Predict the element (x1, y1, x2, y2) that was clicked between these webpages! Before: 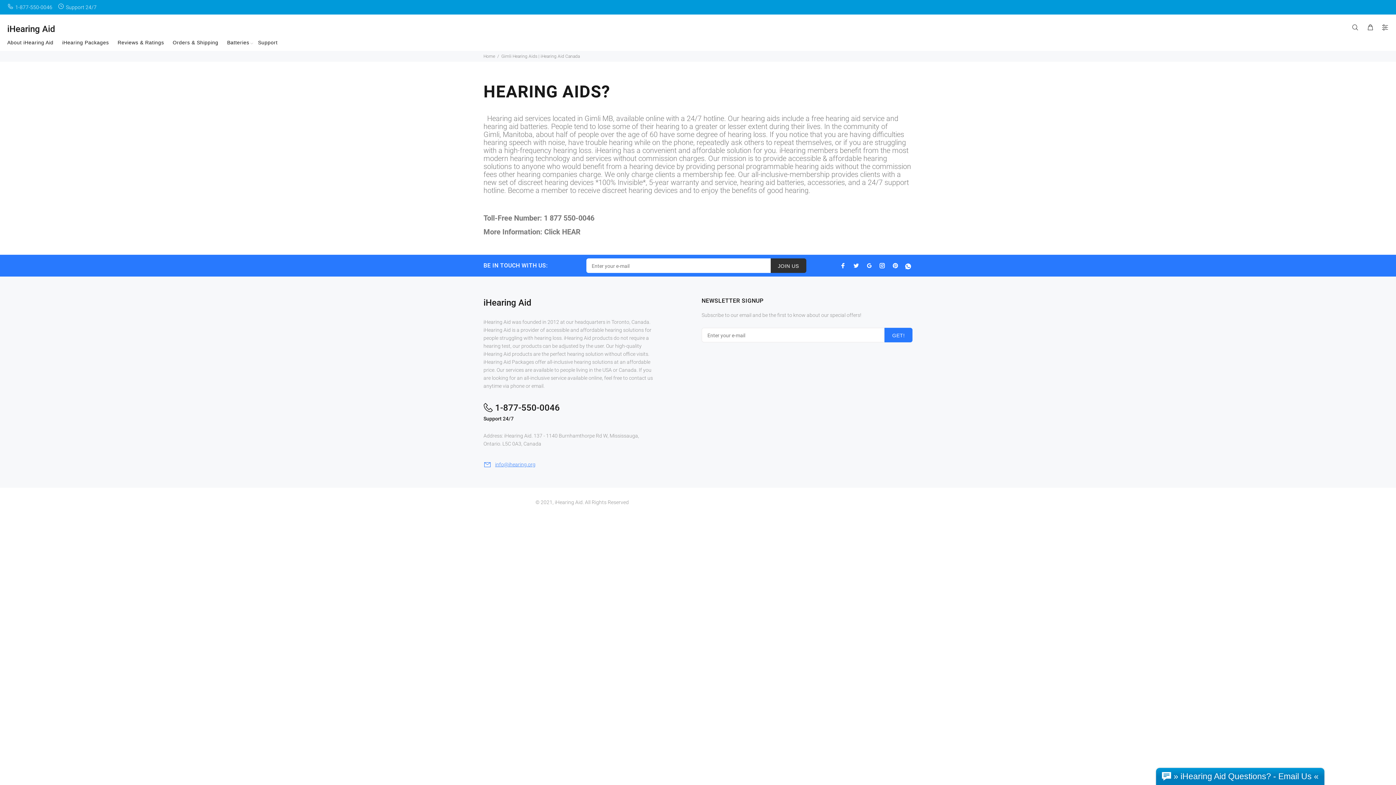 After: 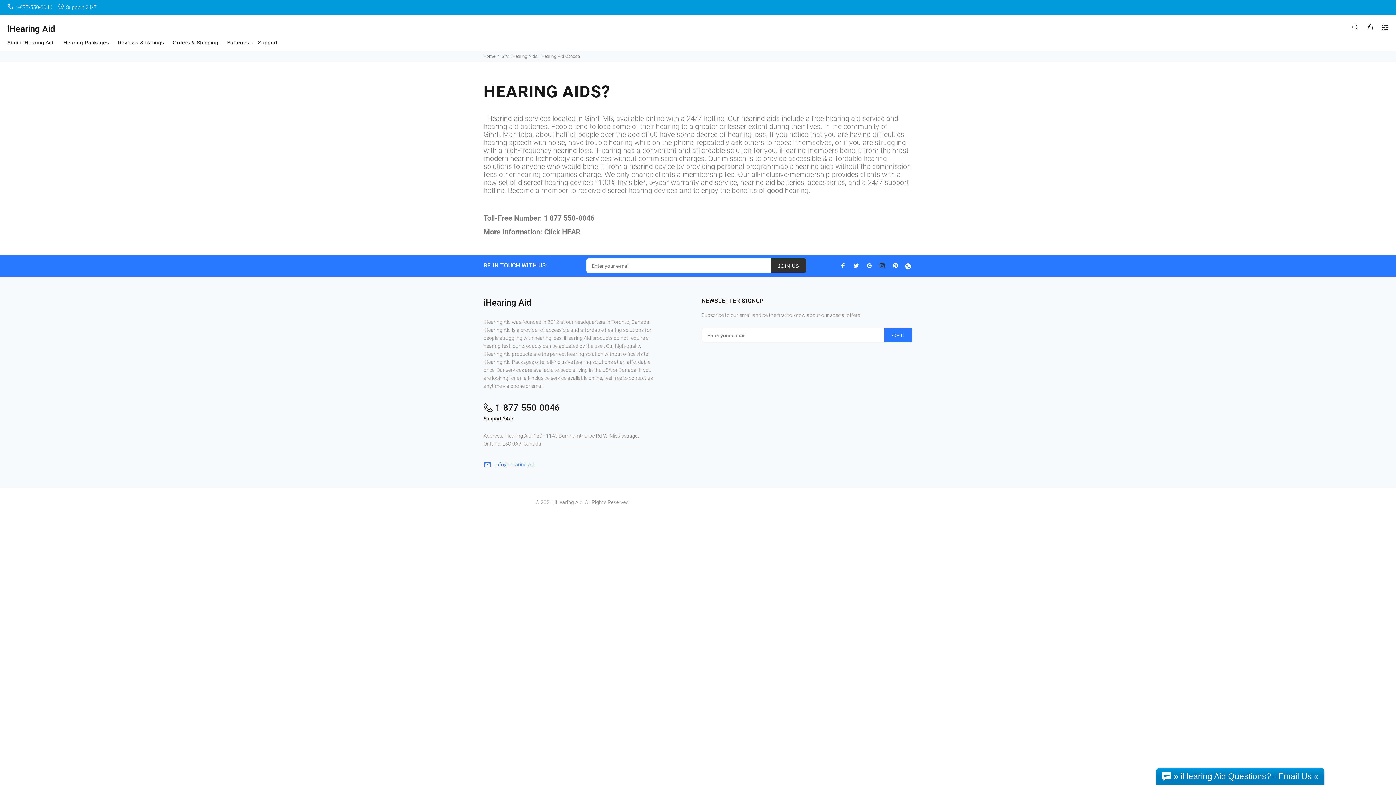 Action: bbox: (877, 260, 887, 270)